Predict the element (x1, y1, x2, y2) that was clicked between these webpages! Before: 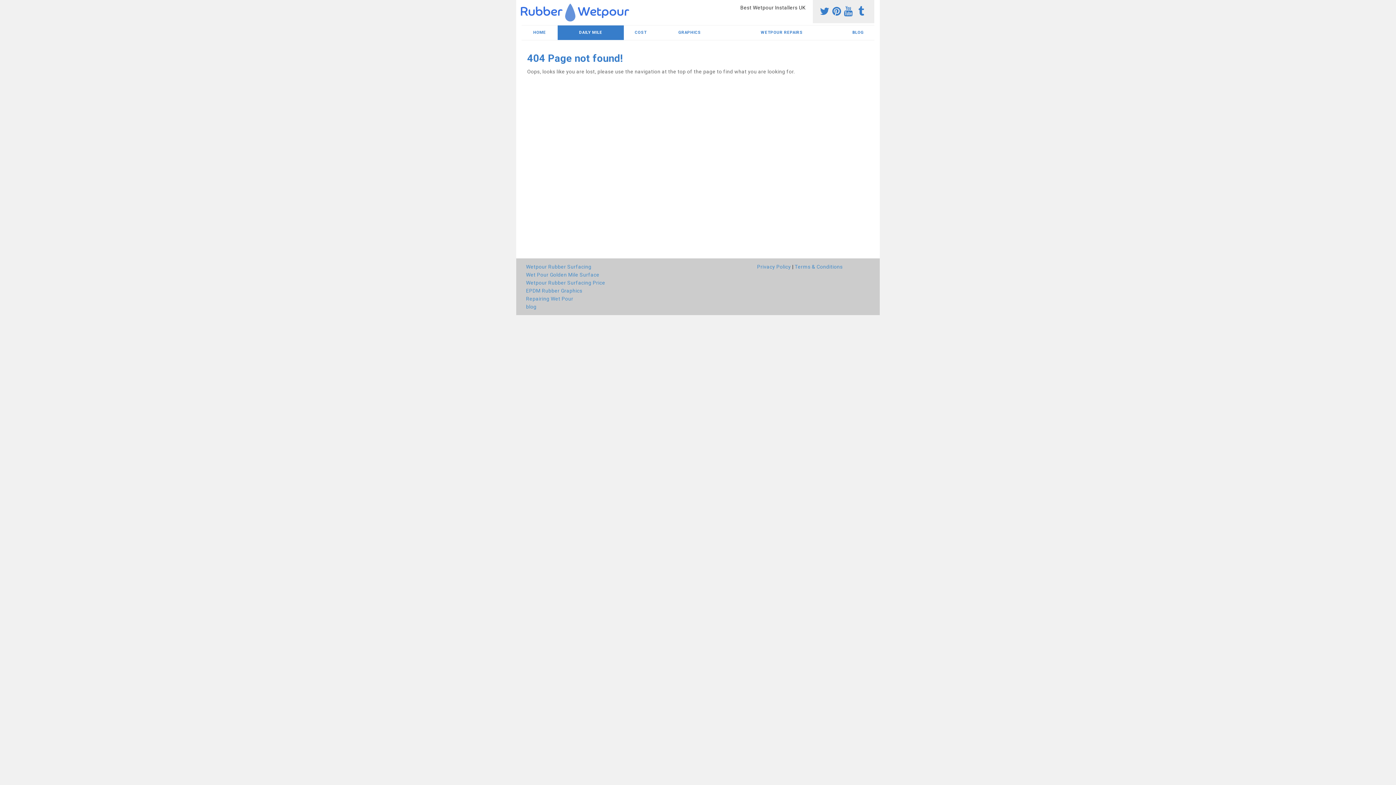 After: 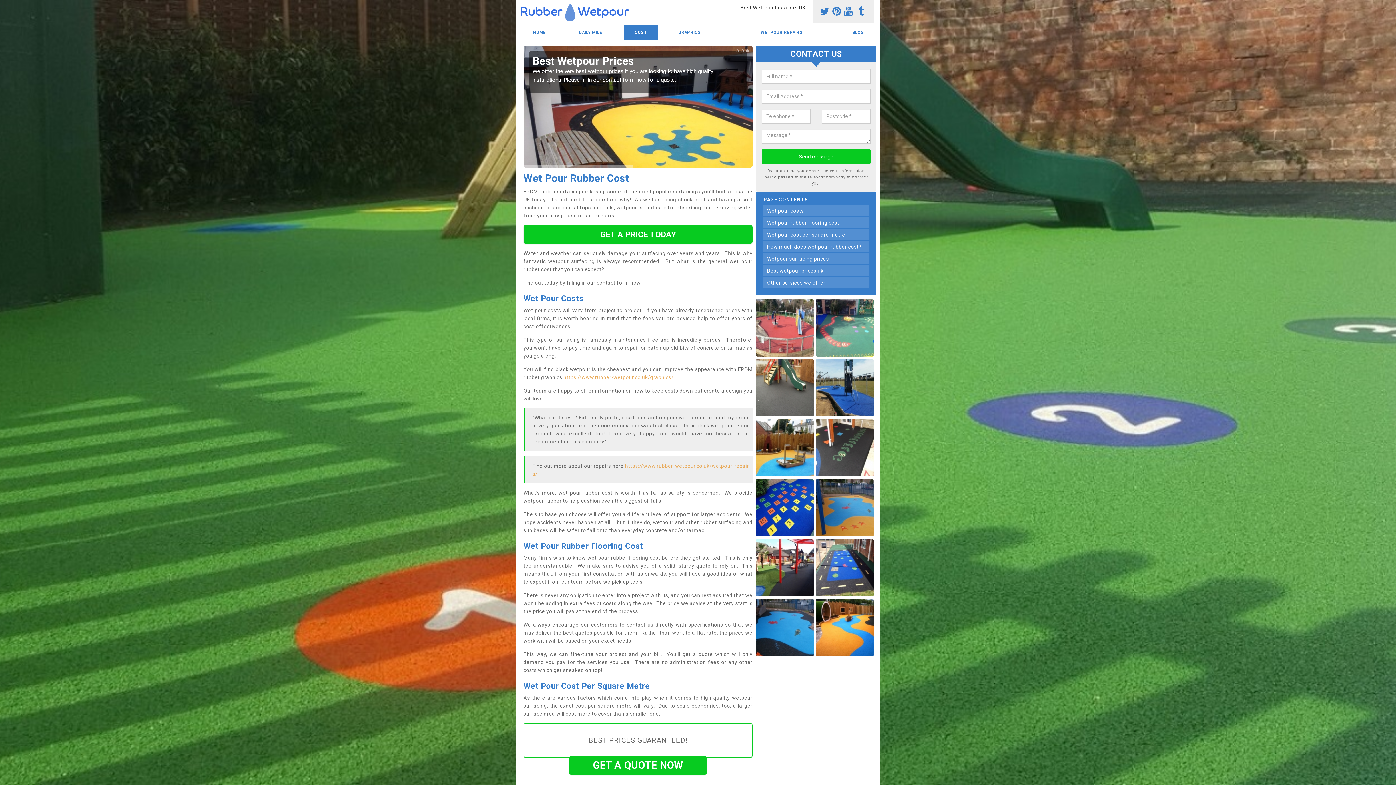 Action: label: Wetpour Rubber Surfacing Price bbox: (526, 278, 751, 286)